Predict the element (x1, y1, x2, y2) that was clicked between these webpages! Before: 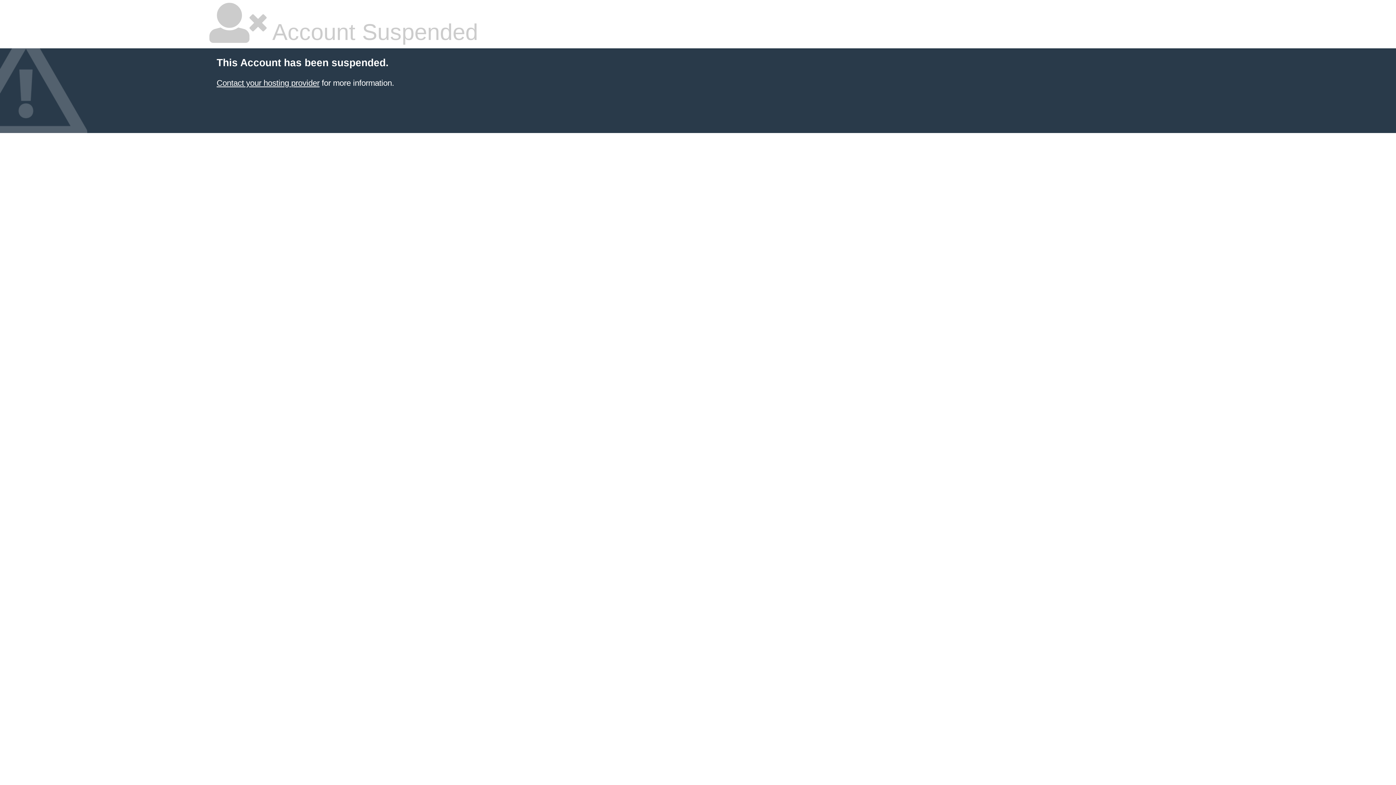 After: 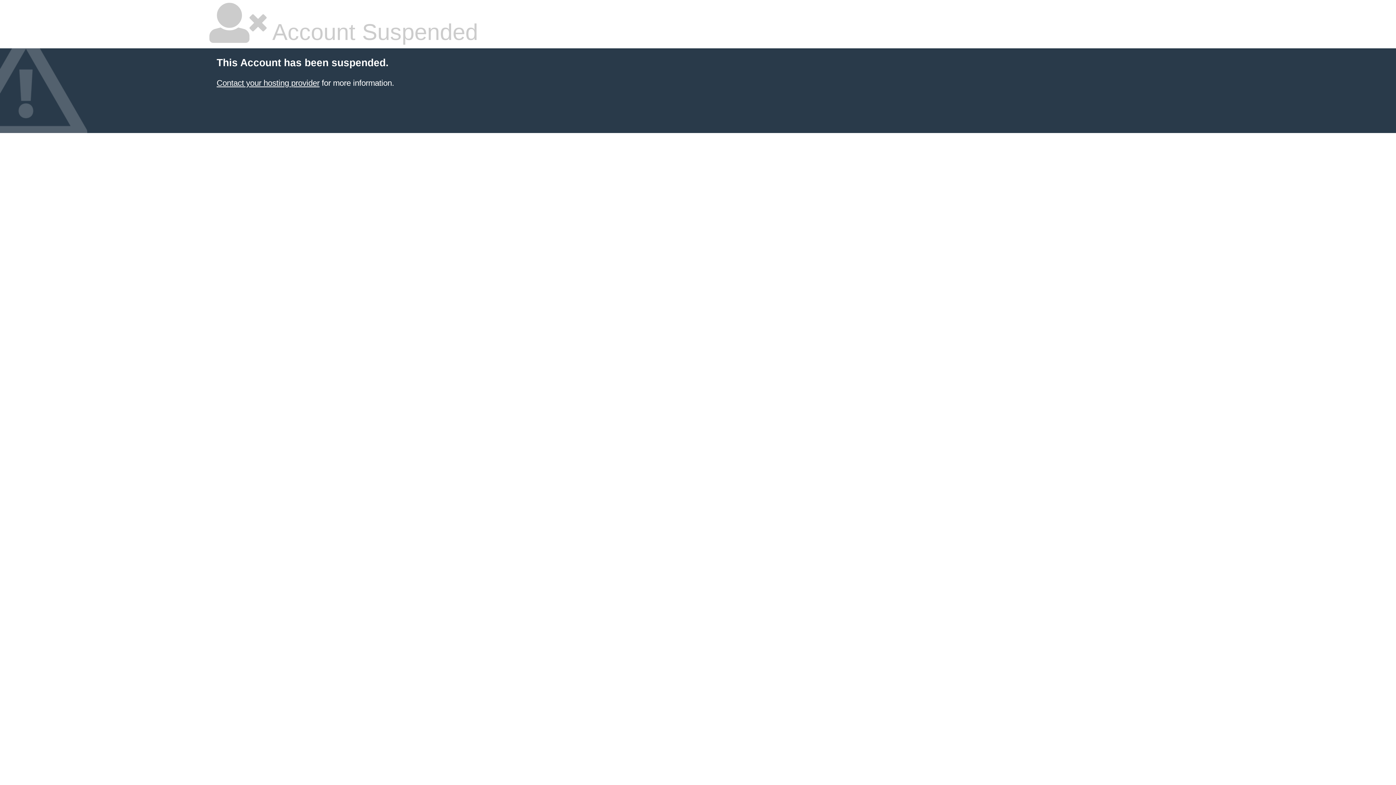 Action: label: Contact your hosting provider bbox: (216, 78, 319, 87)